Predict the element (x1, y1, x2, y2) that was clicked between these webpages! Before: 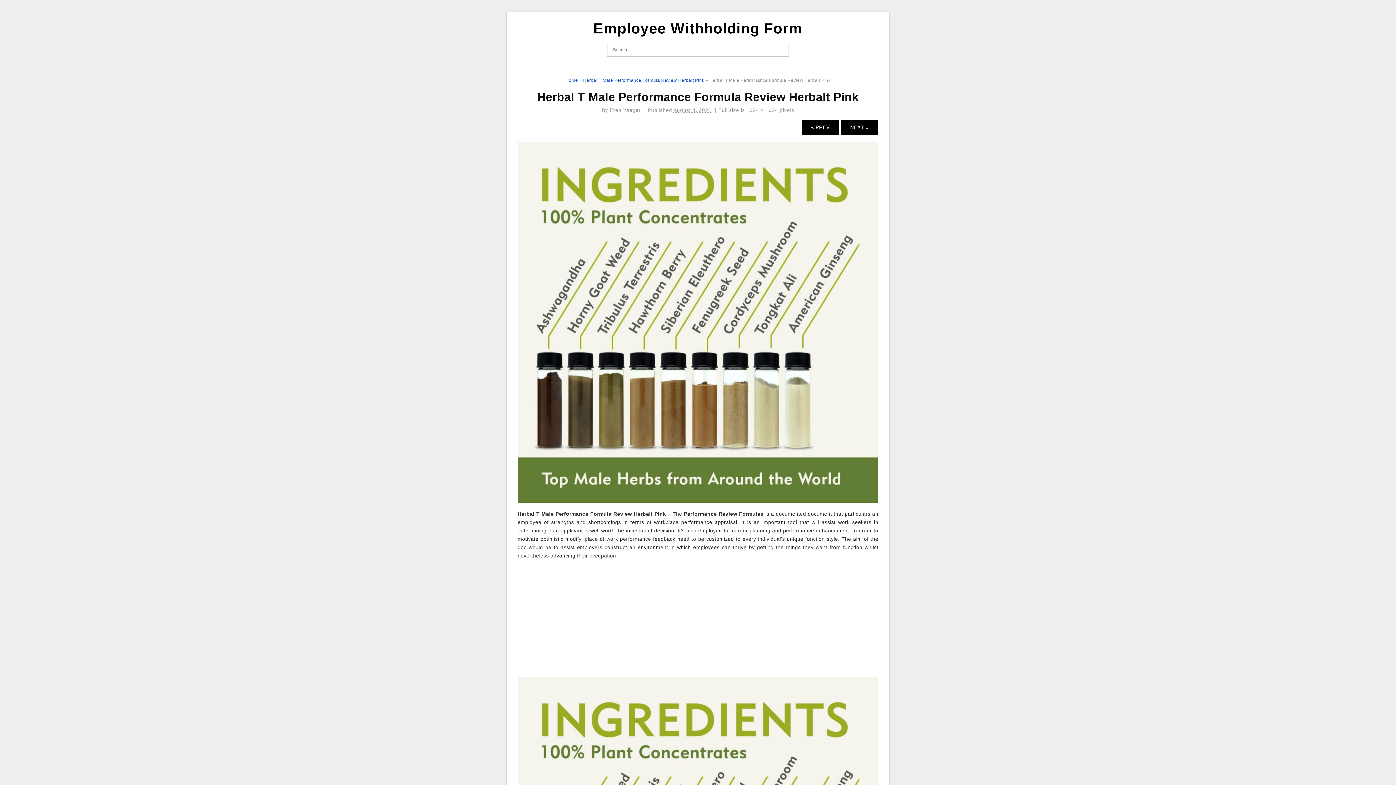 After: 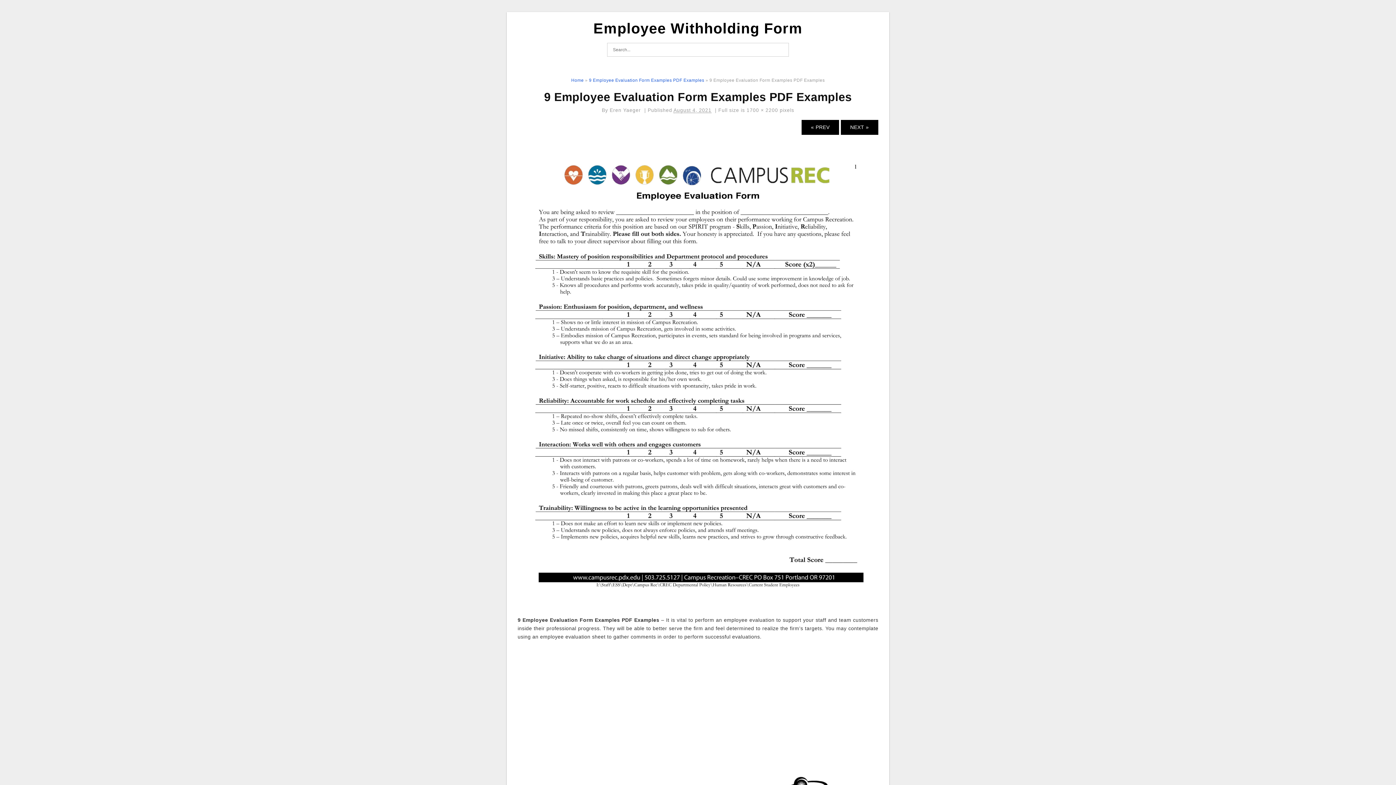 Action: bbox: (517, 319, 878, 324)